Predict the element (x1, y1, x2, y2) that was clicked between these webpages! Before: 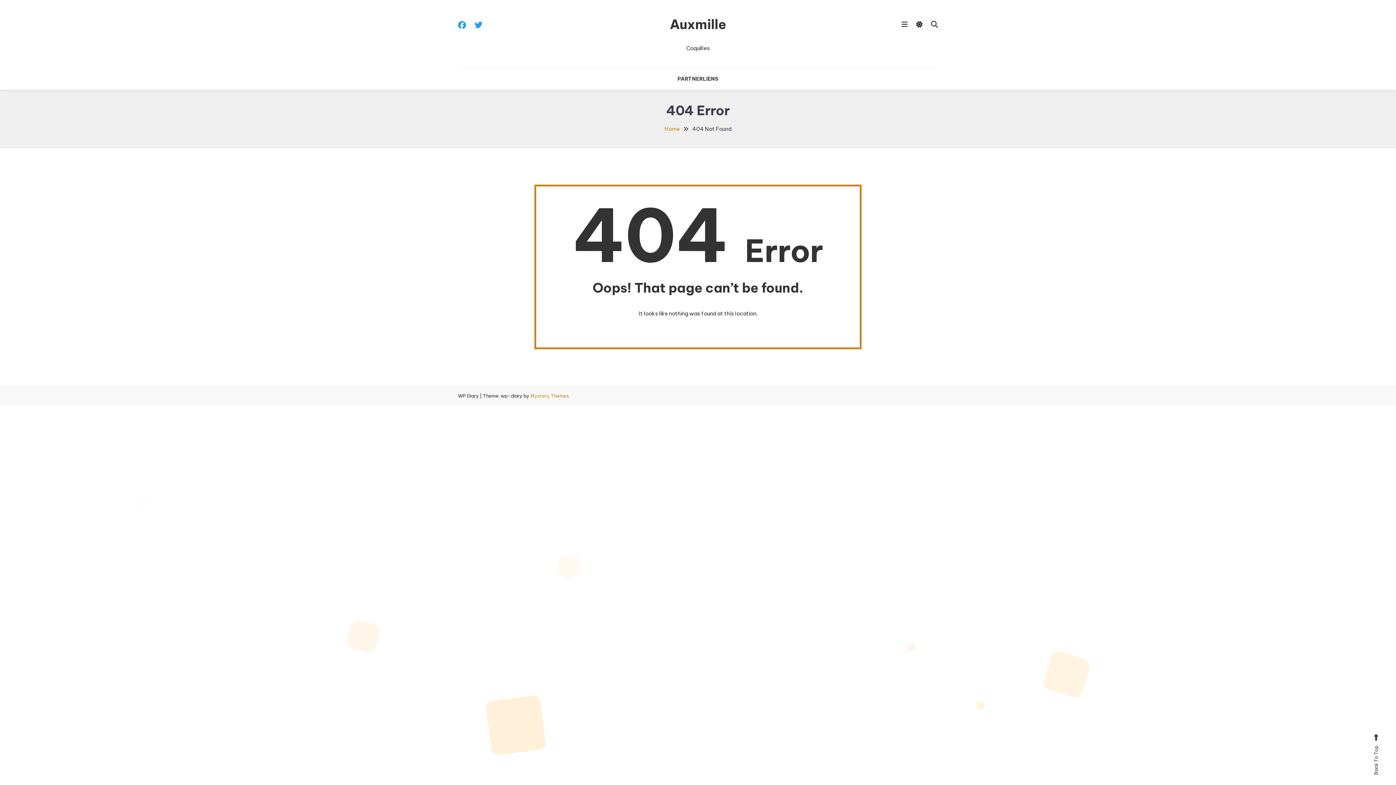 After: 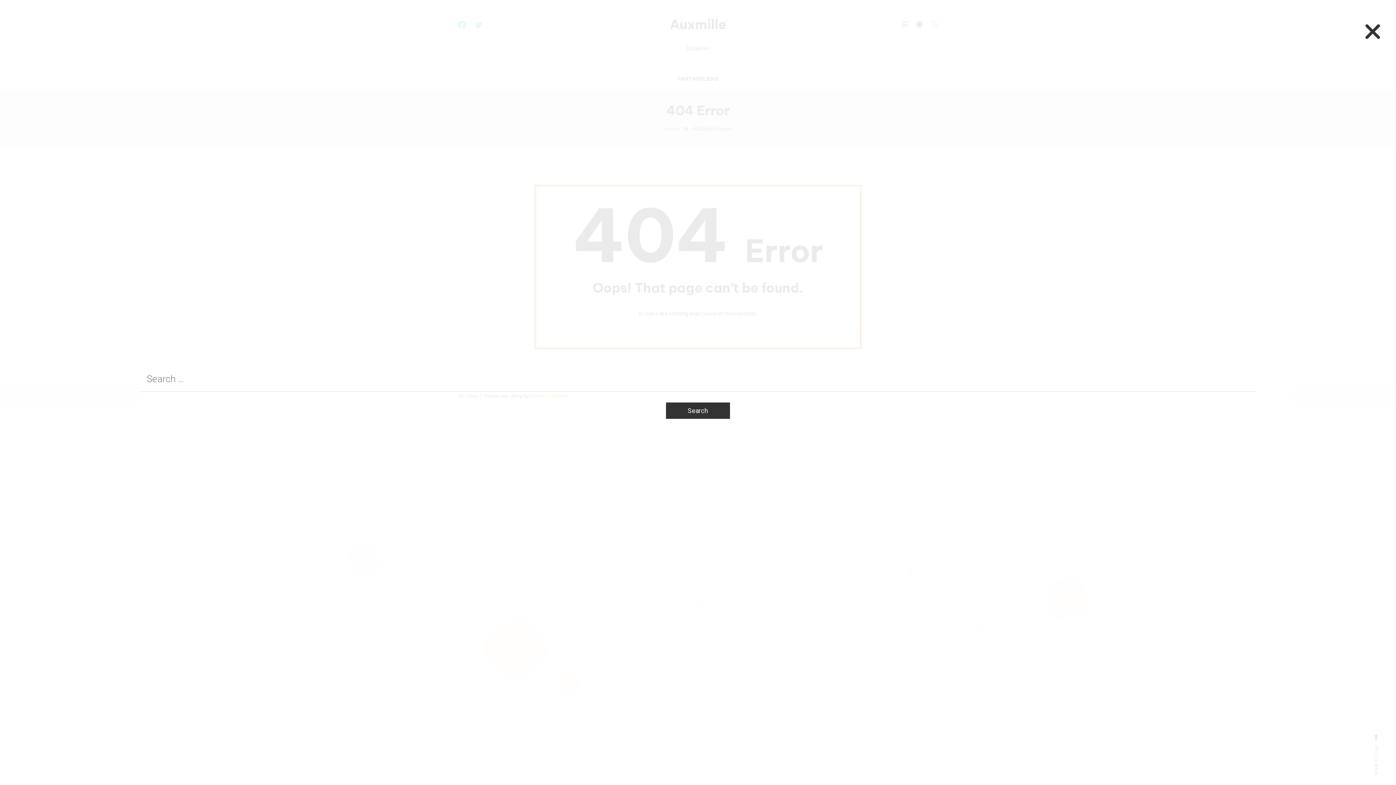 Action: bbox: (931, 20, 938, 28)